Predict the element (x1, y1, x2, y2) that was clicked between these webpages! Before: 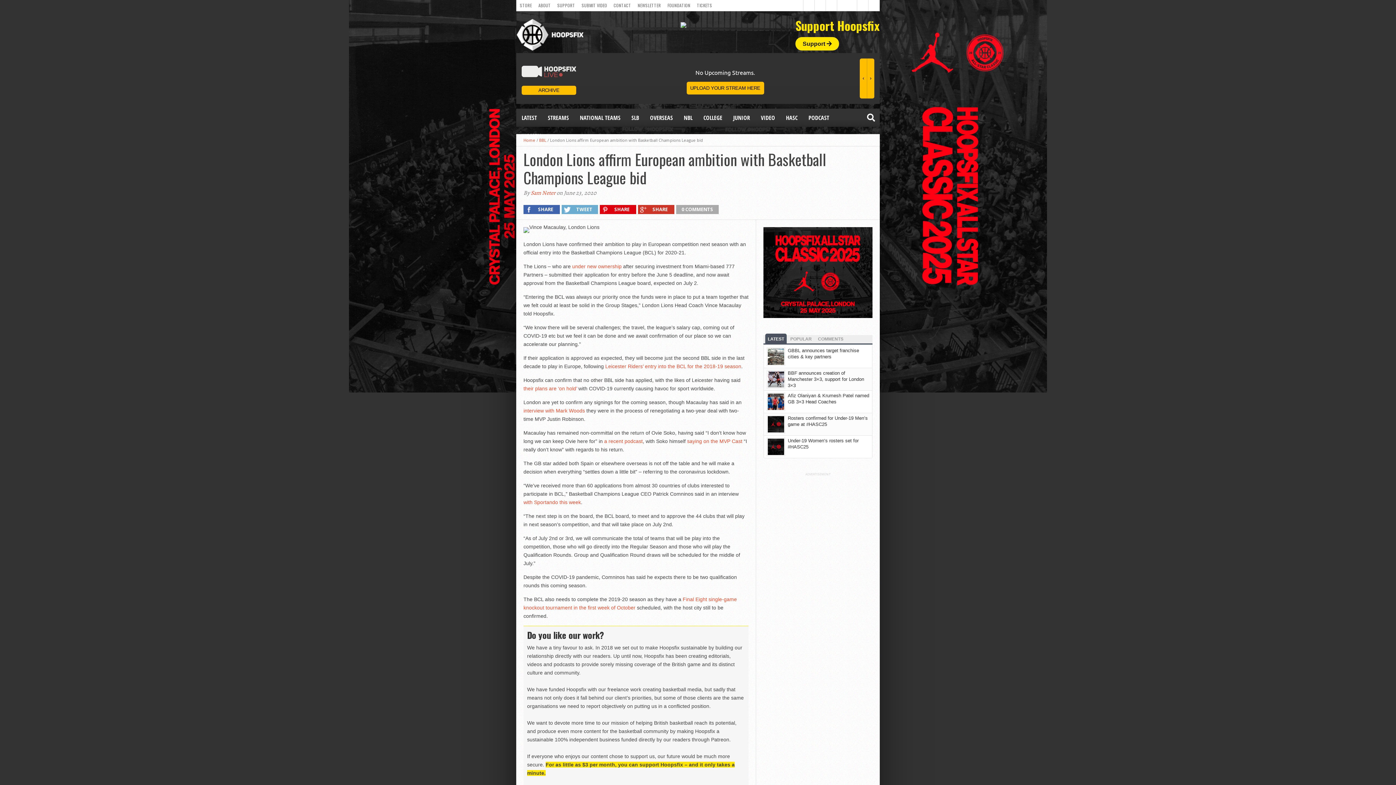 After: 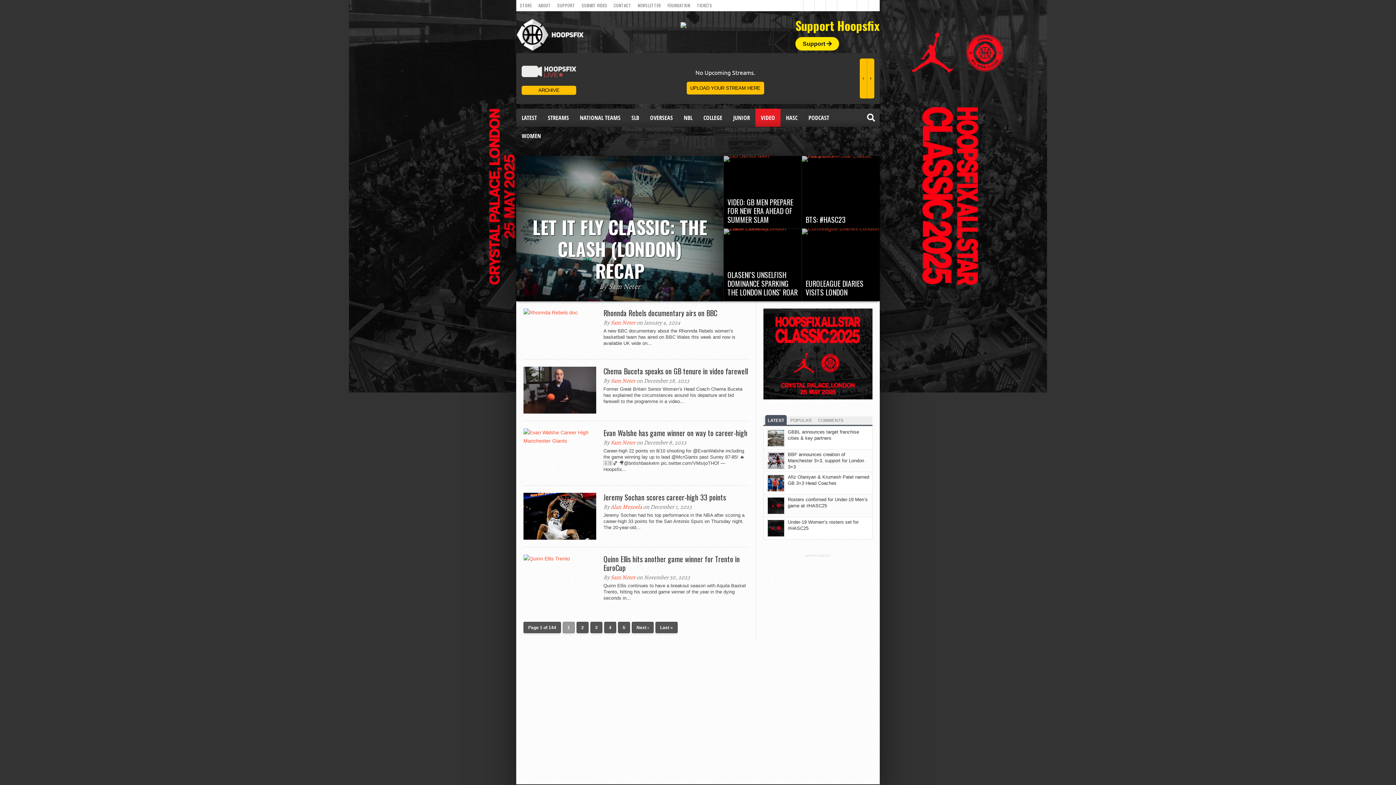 Action: bbox: (755, 108, 780, 126) label: VIDEO